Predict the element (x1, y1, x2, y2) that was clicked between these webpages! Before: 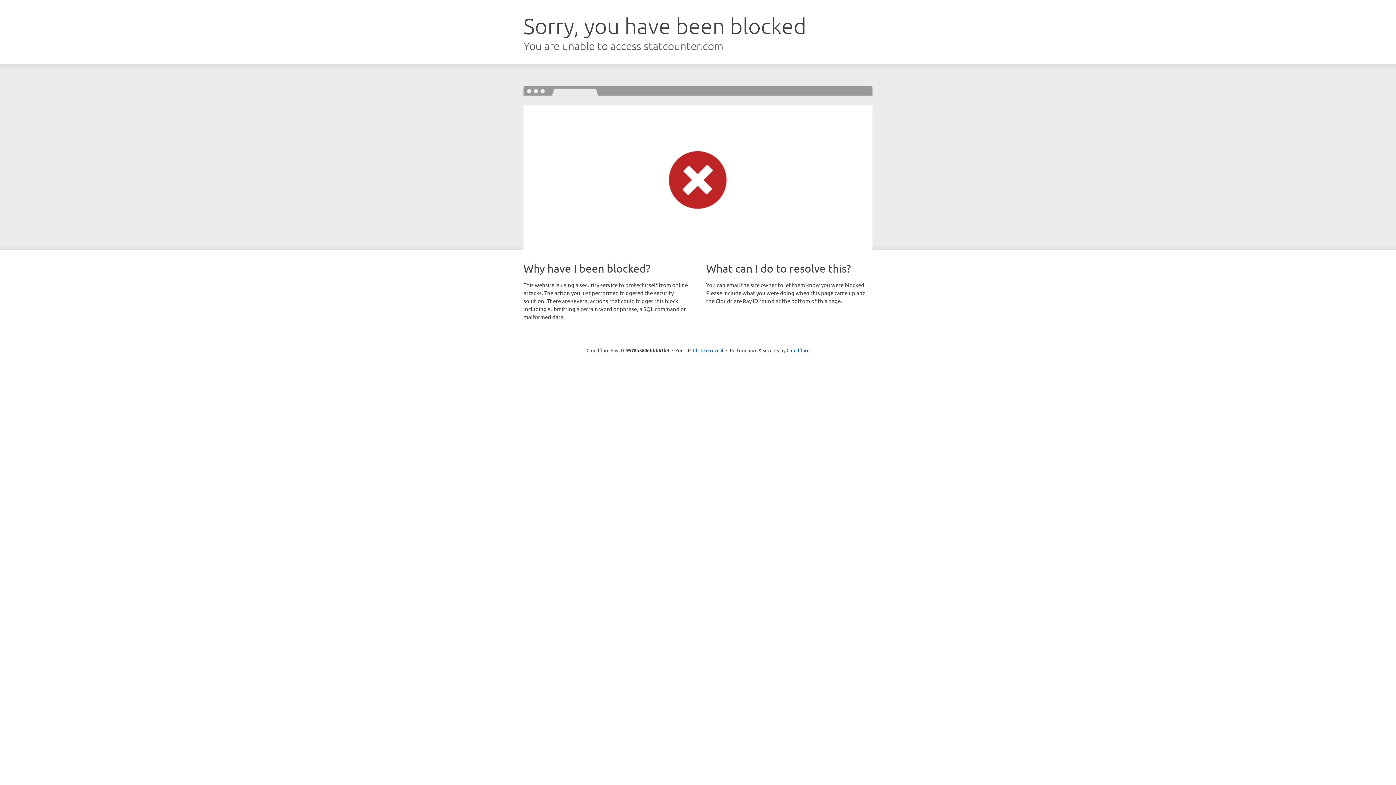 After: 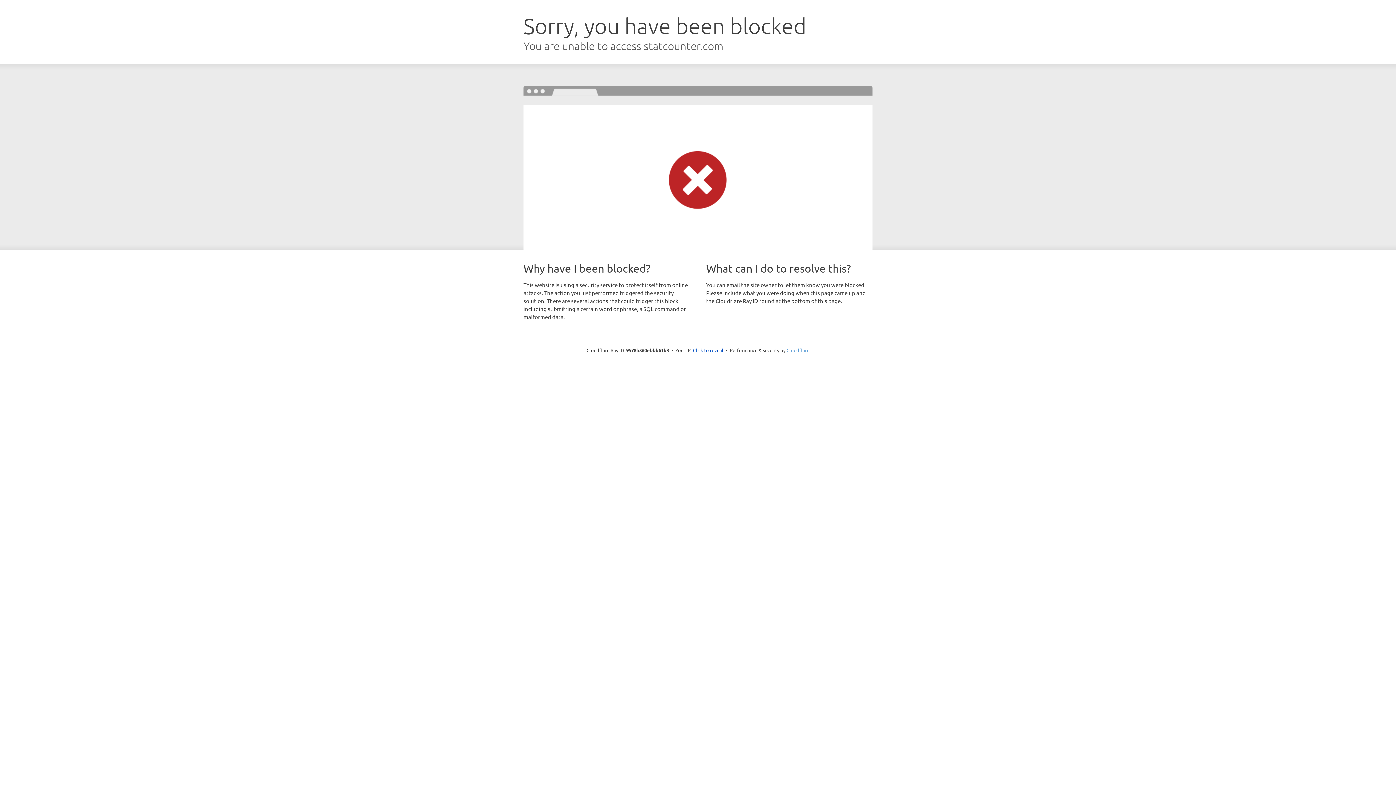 Action: bbox: (786, 347, 809, 353) label: Cloudflare